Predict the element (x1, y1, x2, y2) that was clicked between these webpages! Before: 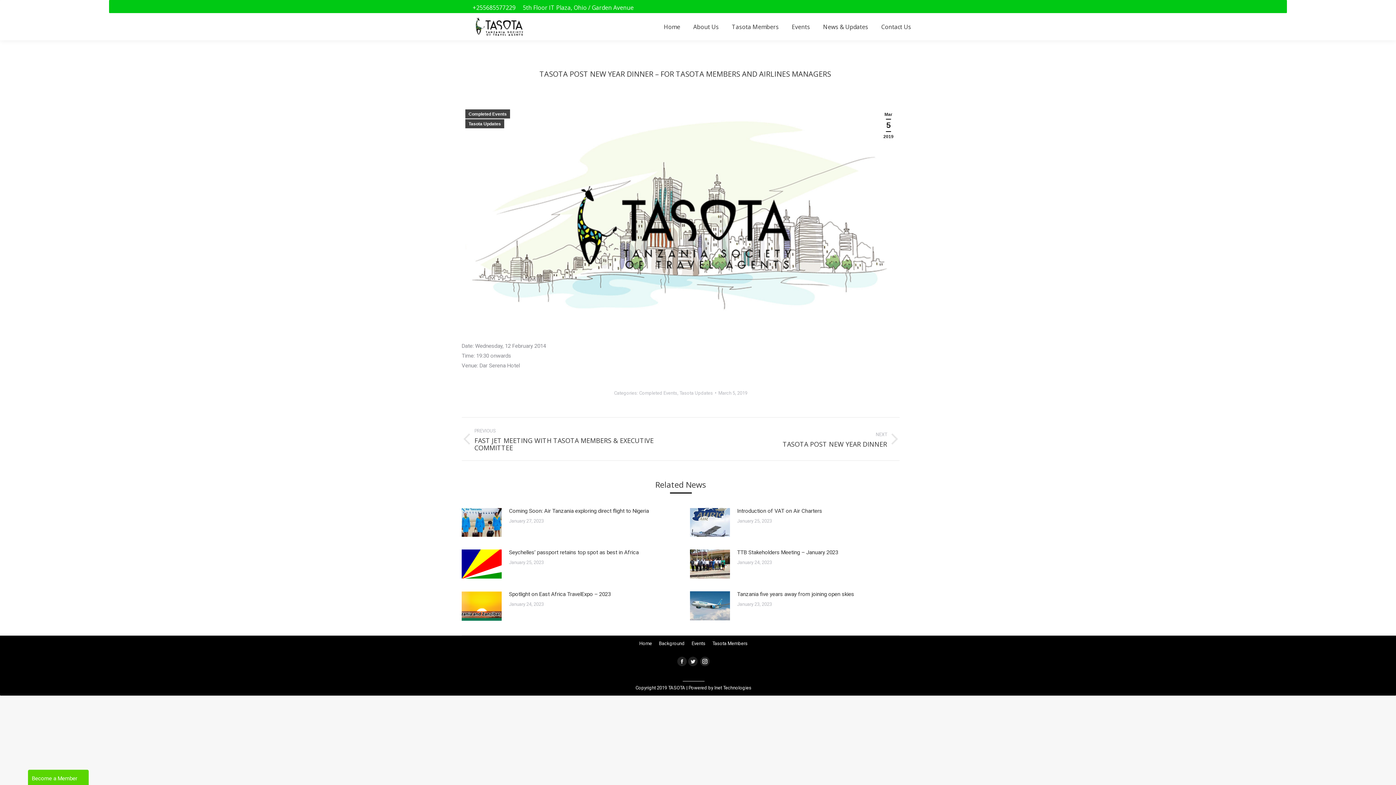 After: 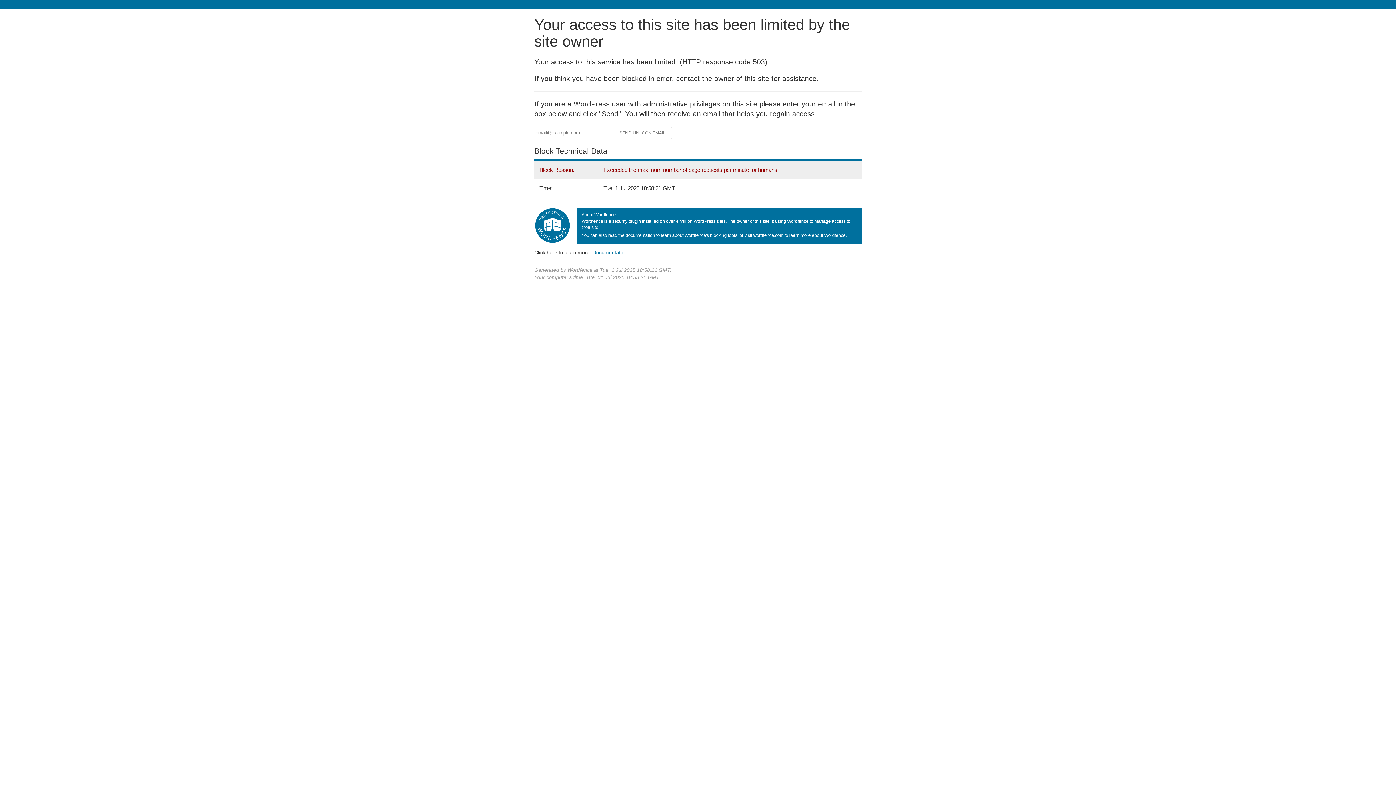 Action: bbox: (472, 13, 529, 40)